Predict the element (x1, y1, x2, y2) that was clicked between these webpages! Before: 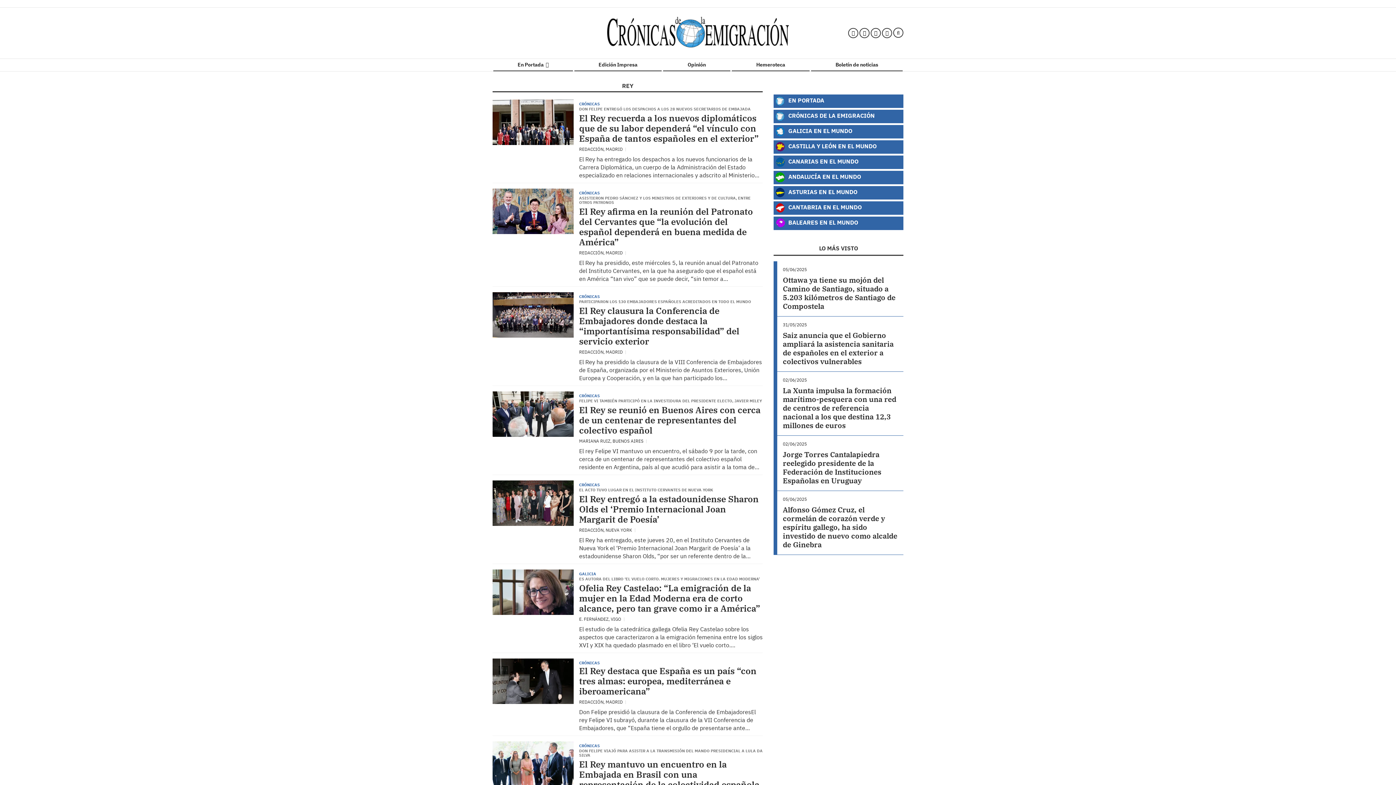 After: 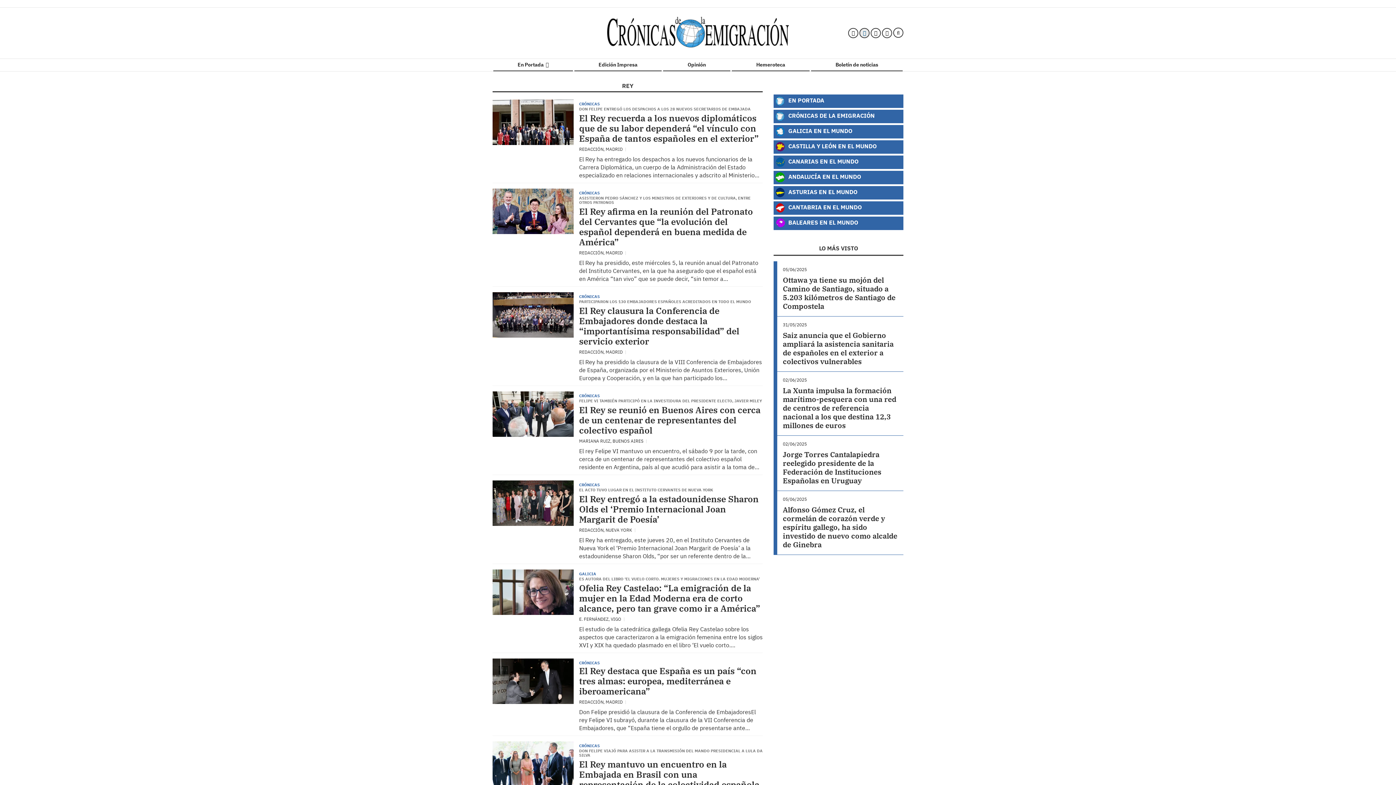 Action: bbox: (859, 29, 869, 36)